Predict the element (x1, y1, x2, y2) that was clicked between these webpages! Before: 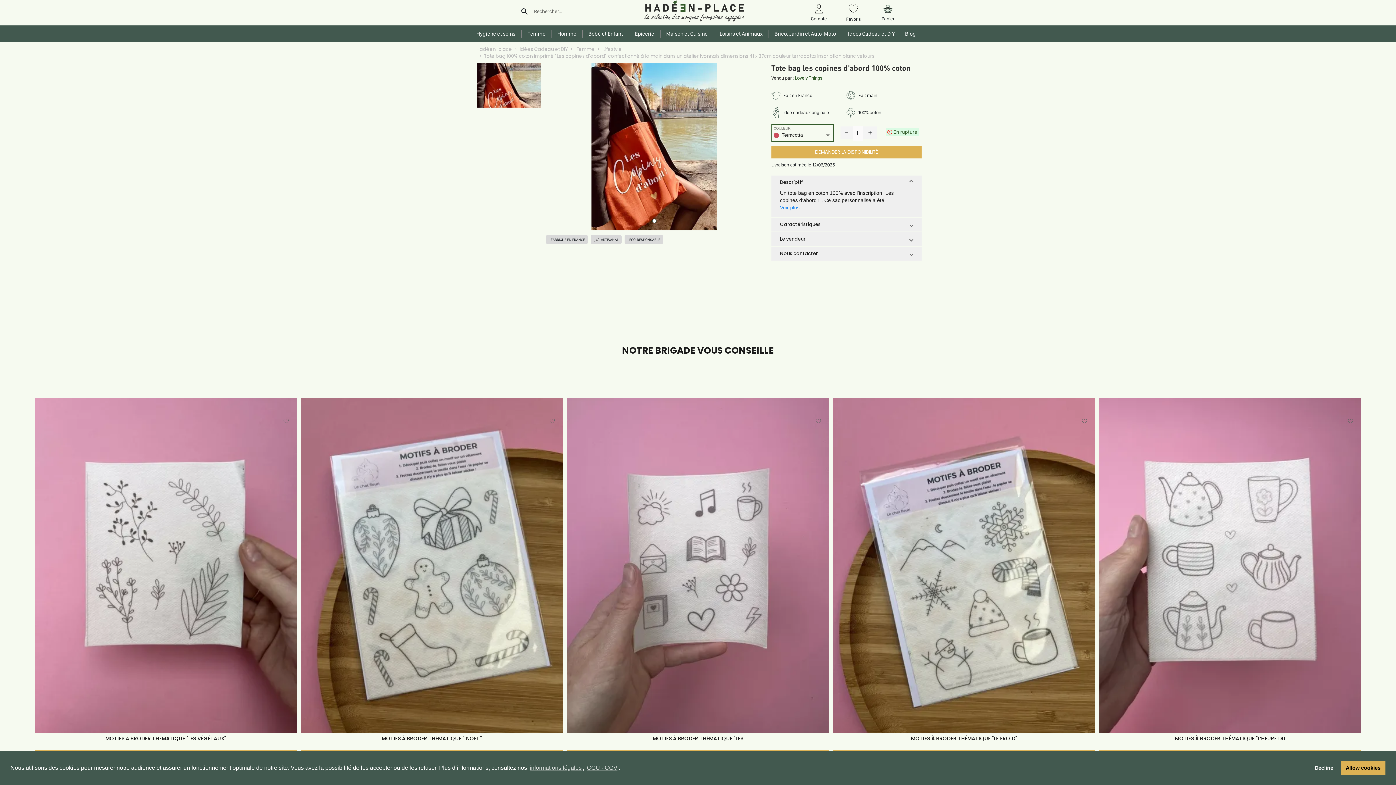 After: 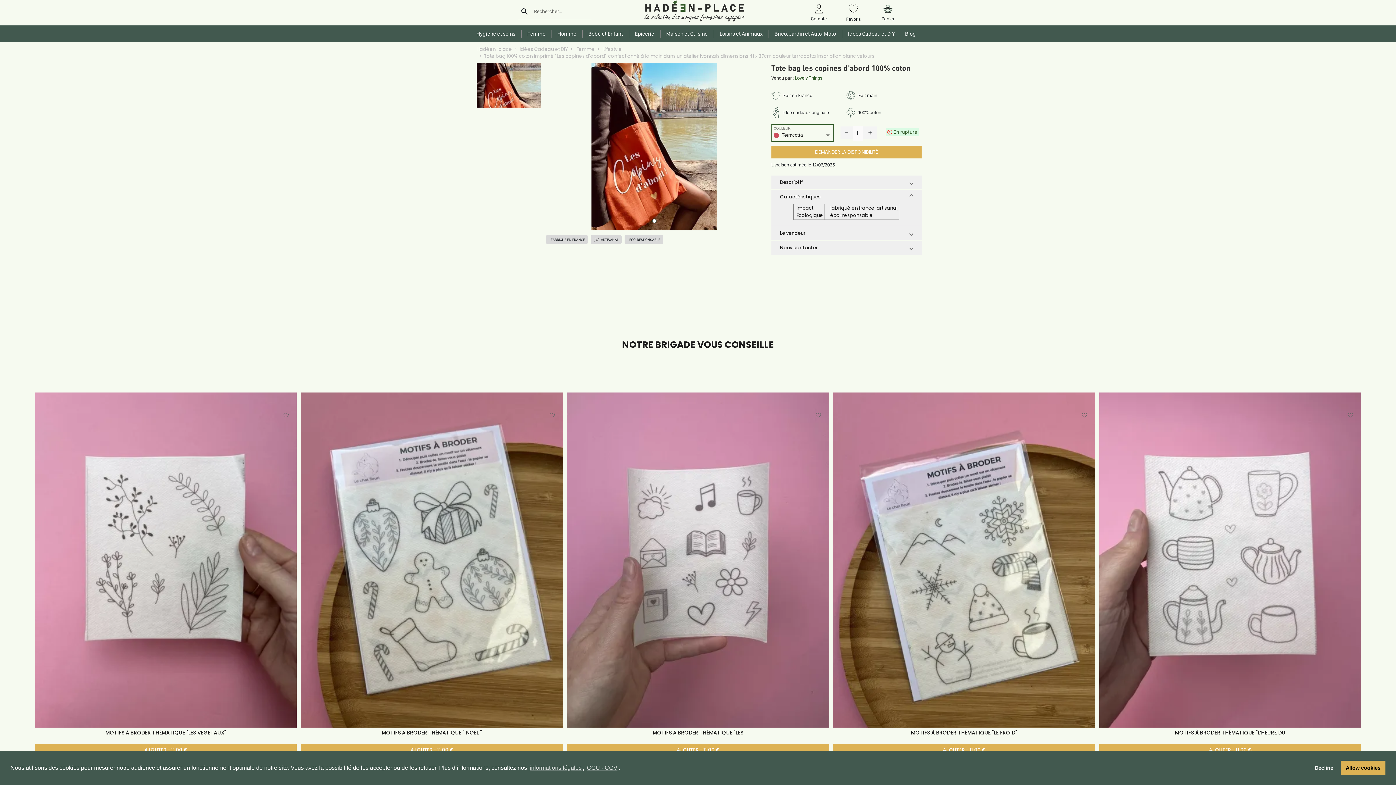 Action: bbox: (771, 217, 921, 231) label: Caractéristiques